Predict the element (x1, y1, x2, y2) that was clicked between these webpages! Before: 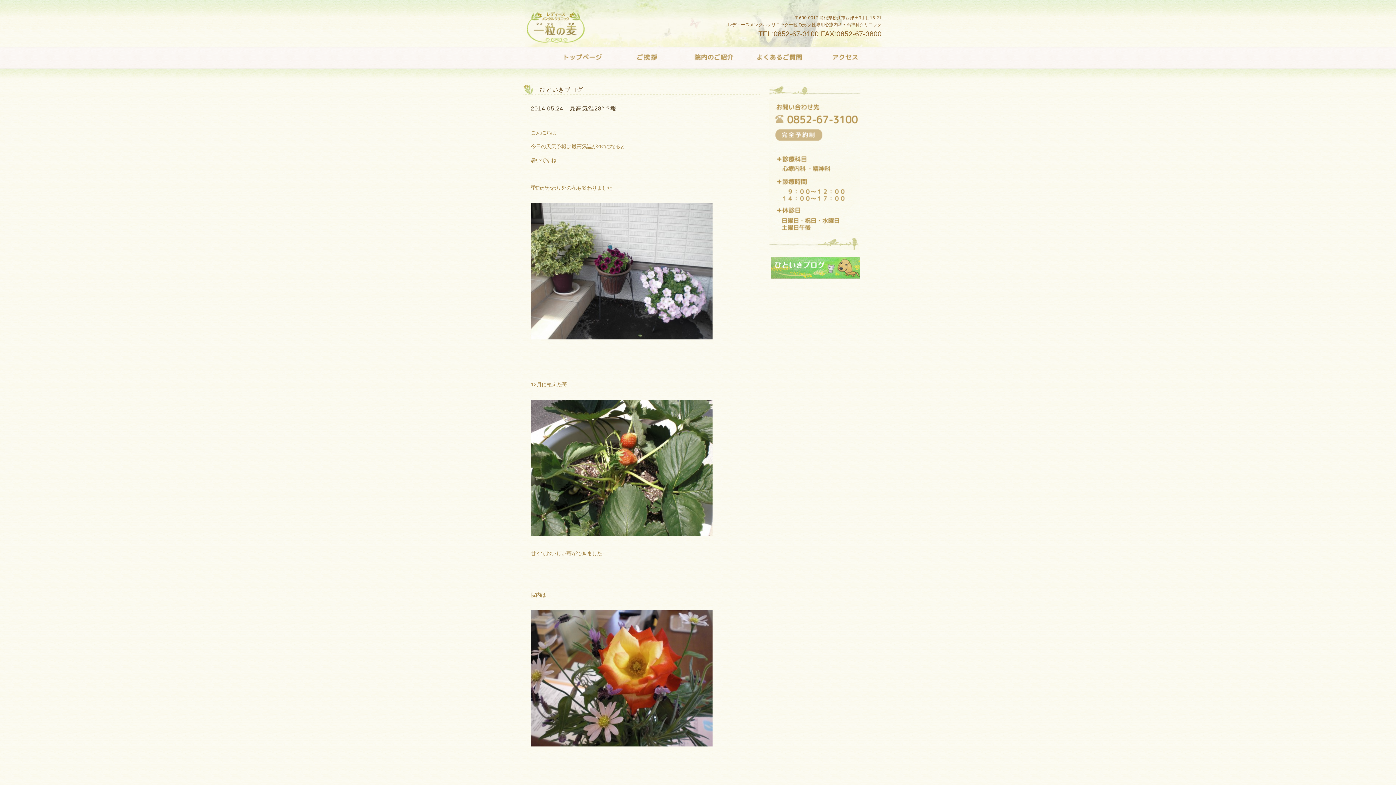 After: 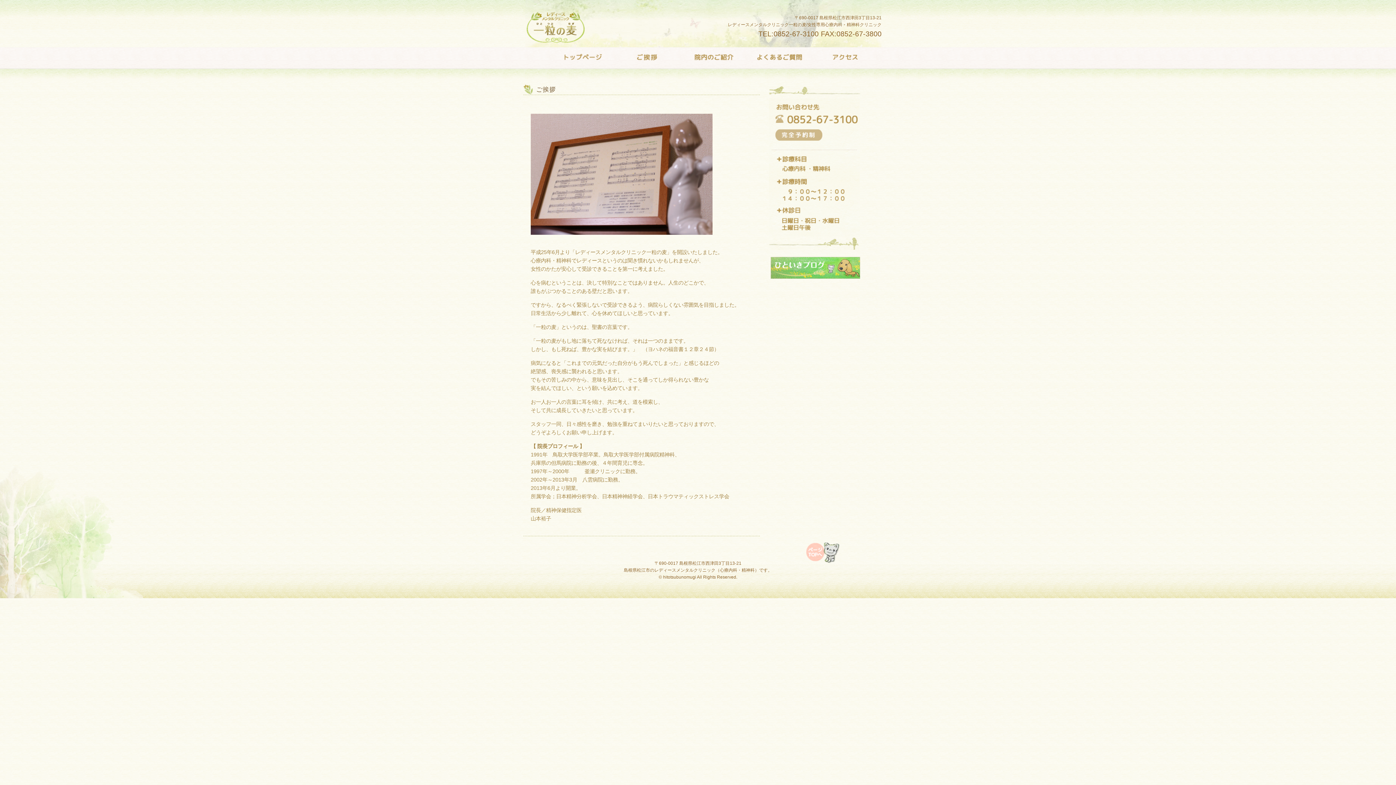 Action: bbox: (603, 56, 681, 62)